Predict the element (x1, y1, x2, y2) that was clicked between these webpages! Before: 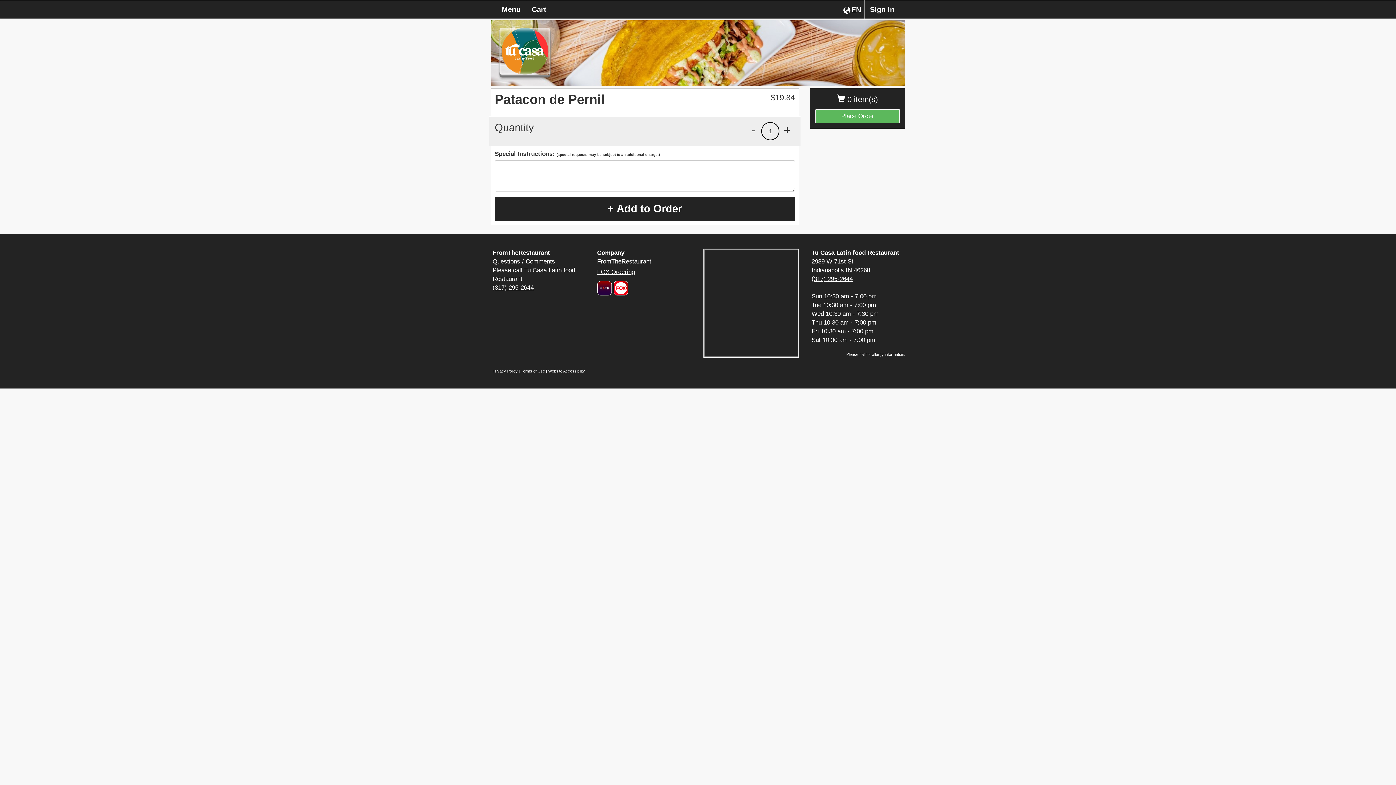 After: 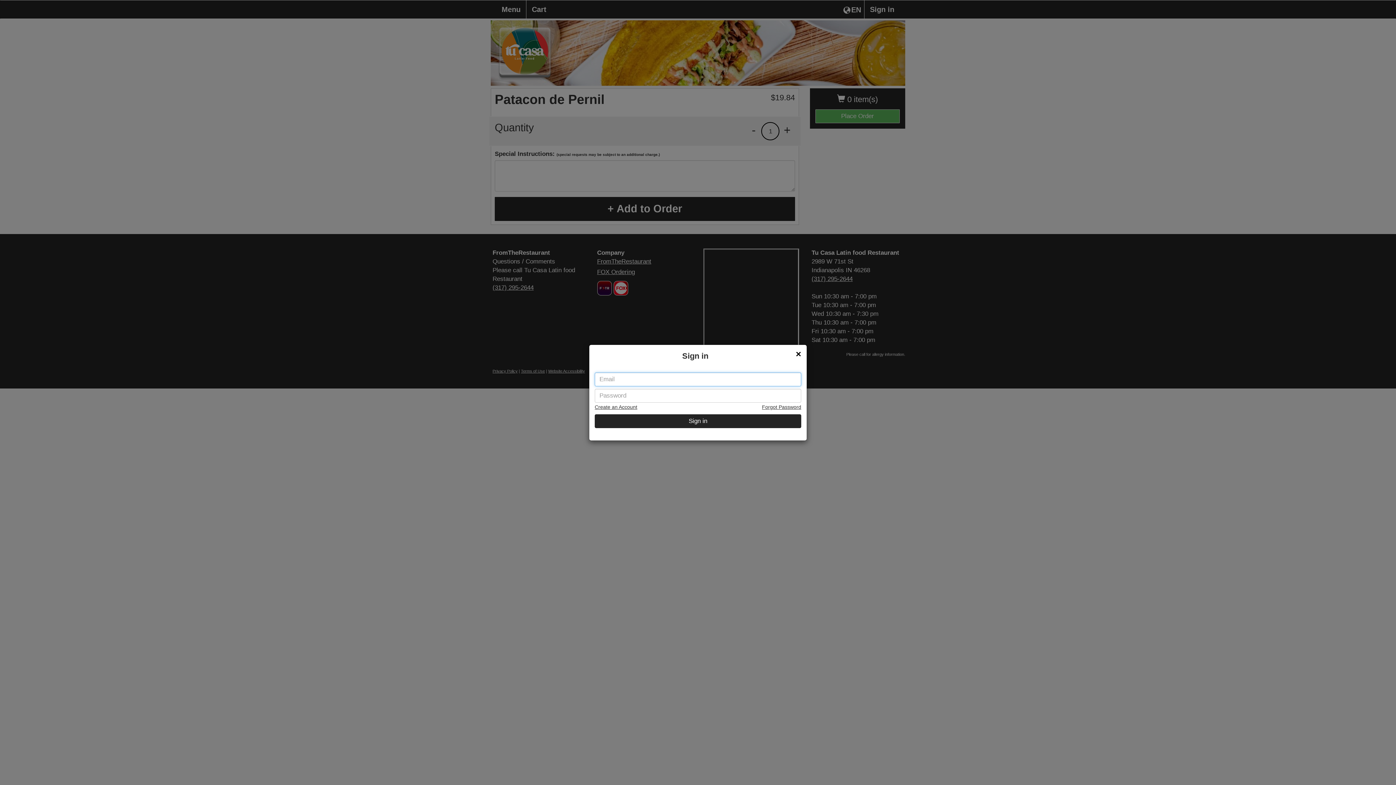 Action: bbox: (864, 0, 900, 18) label: Sign in